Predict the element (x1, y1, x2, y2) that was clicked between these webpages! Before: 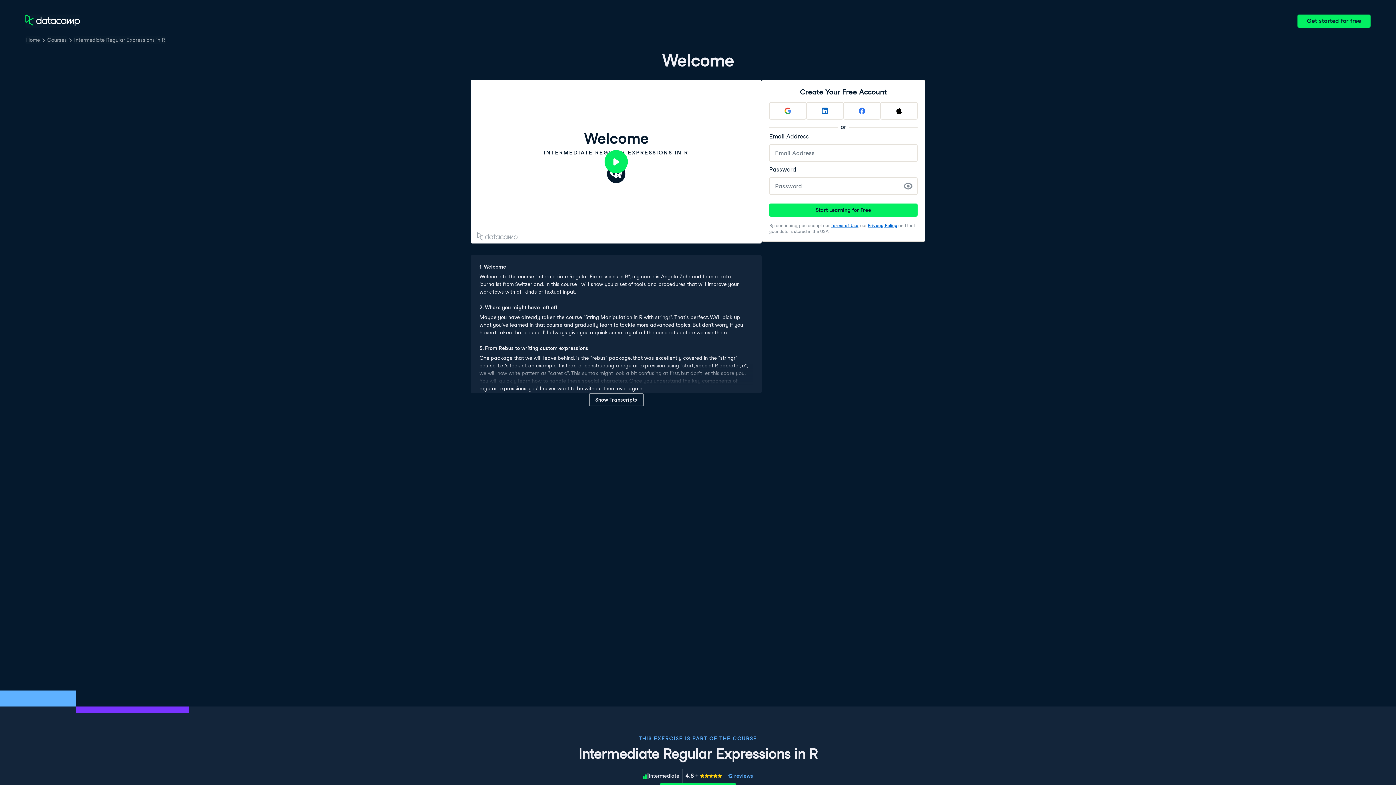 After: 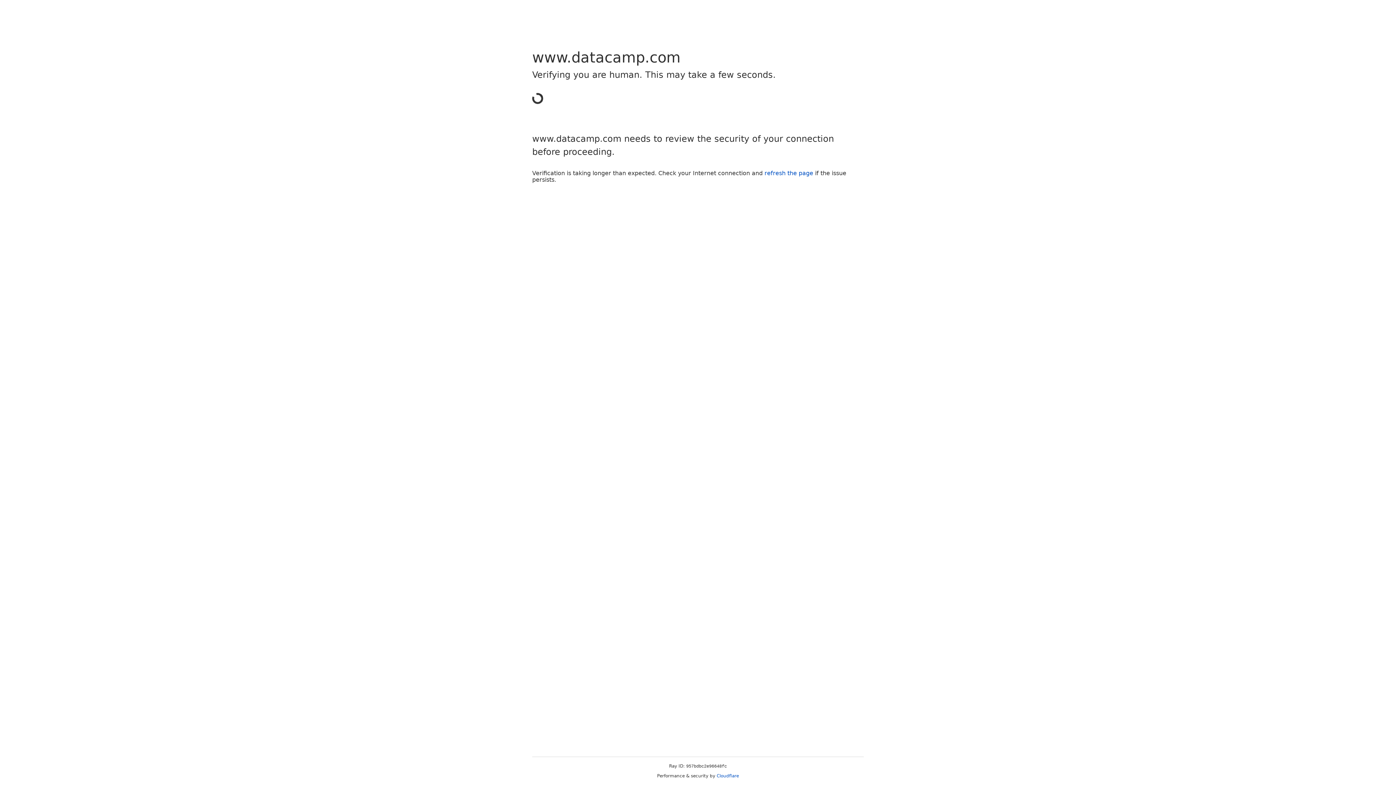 Action: bbox: (725, 769, 756, 783) label: 12 reviews